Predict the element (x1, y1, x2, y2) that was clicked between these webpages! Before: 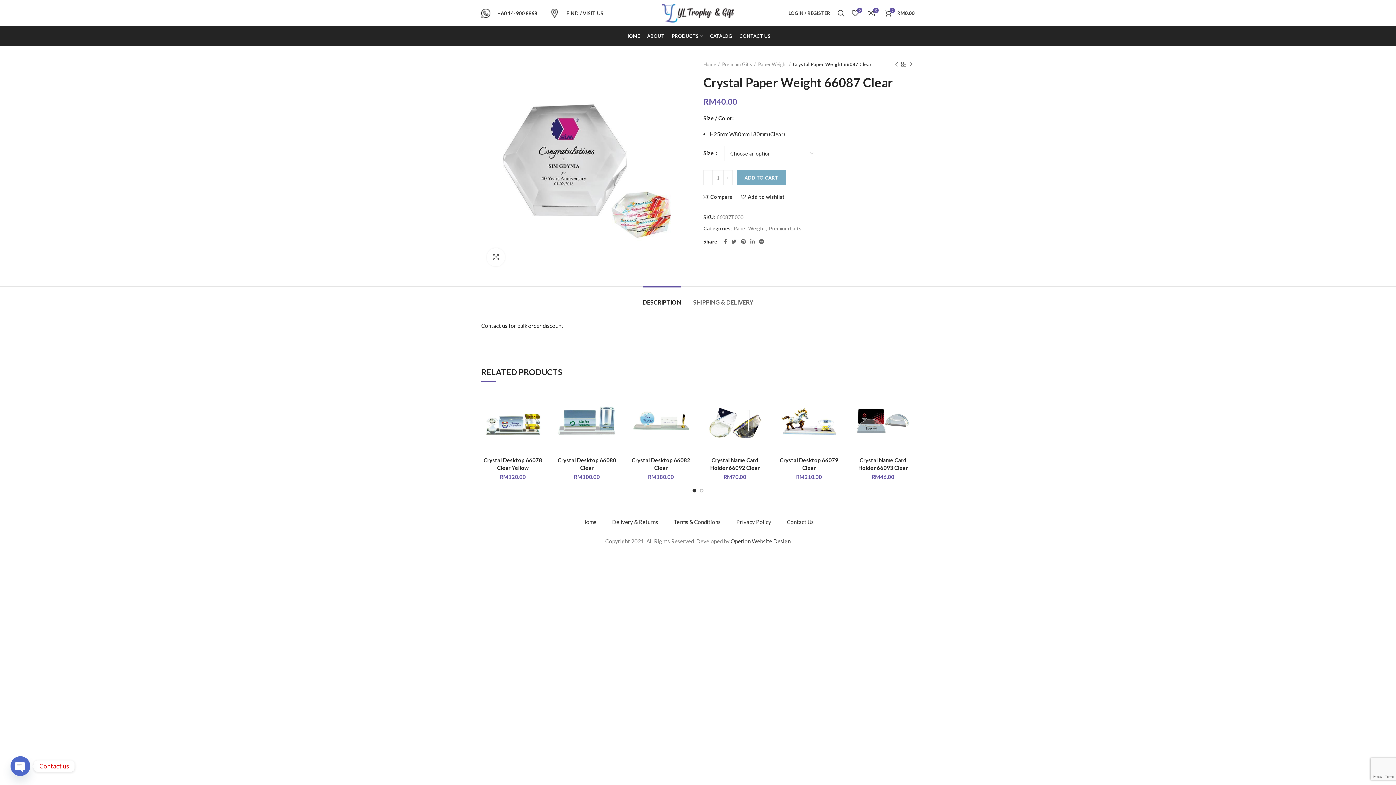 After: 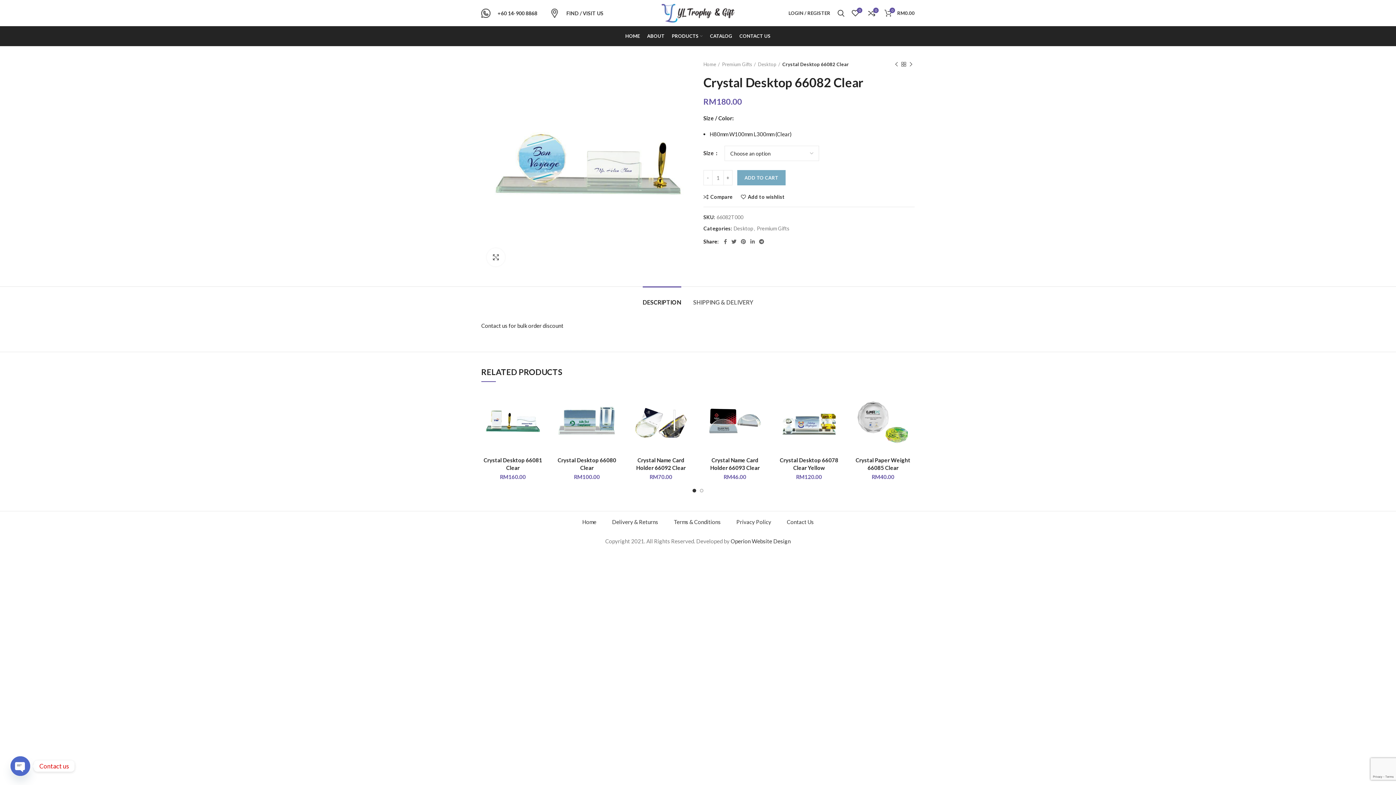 Action: bbox: (629, 389, 692, 452)